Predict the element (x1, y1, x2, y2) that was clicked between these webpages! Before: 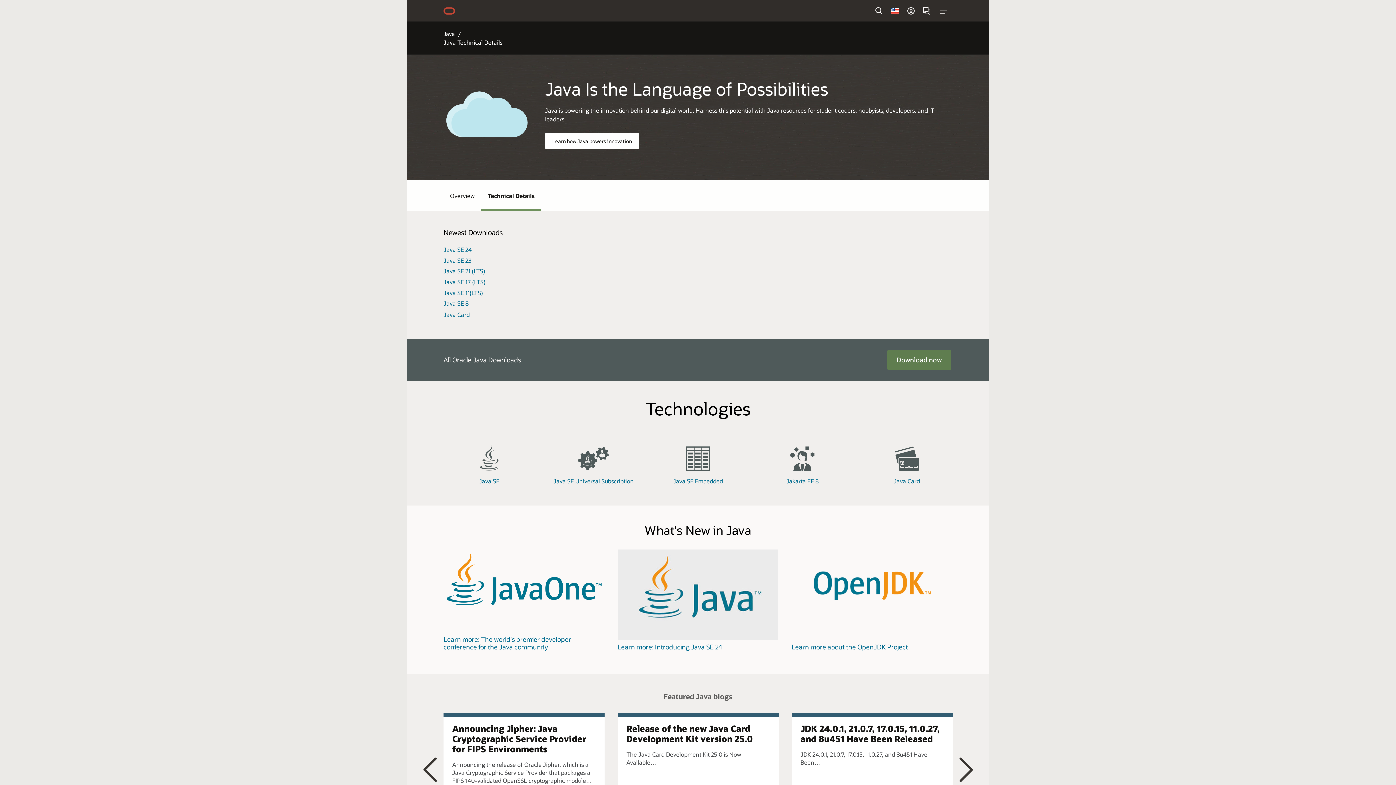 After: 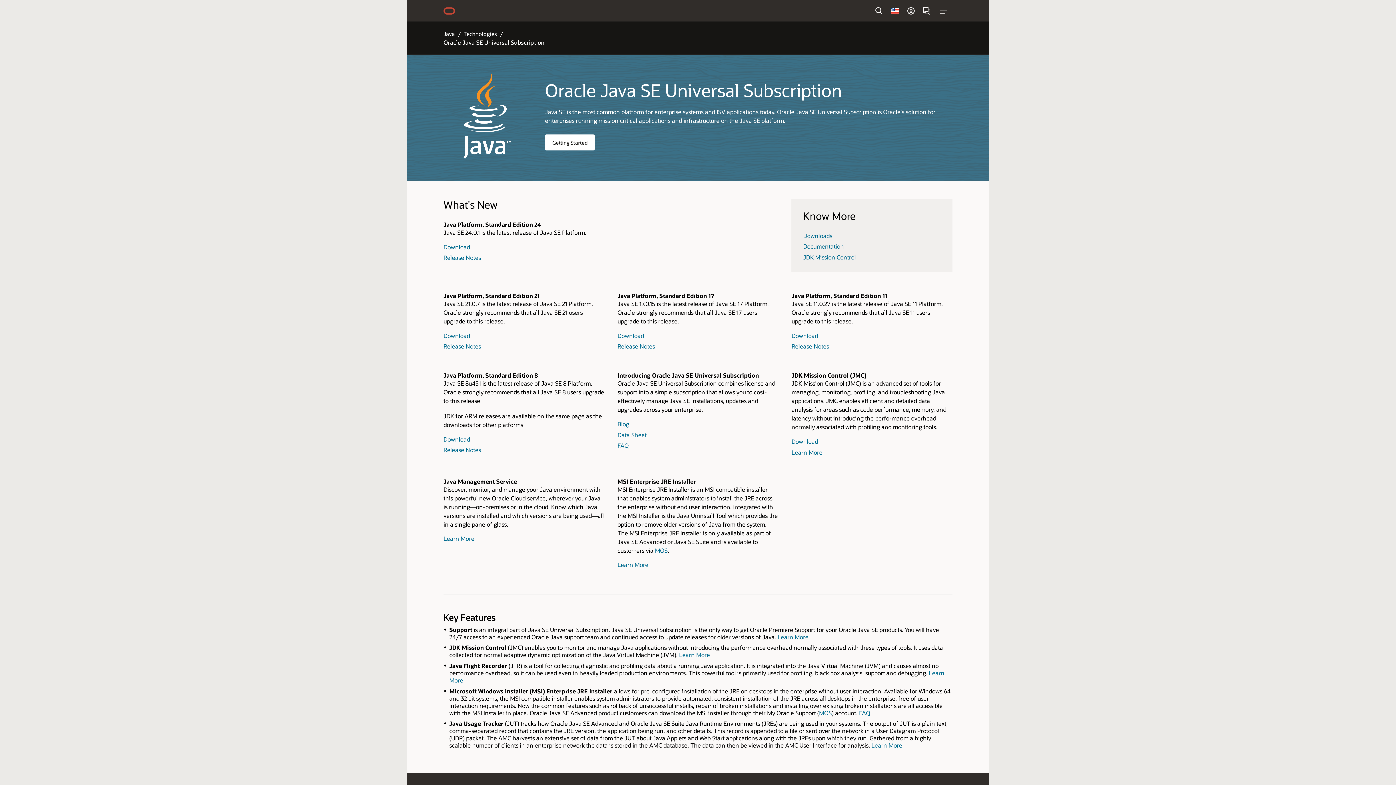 Action: bbox: (548, 441, 639, 485) label: Java SE Universal Subscription